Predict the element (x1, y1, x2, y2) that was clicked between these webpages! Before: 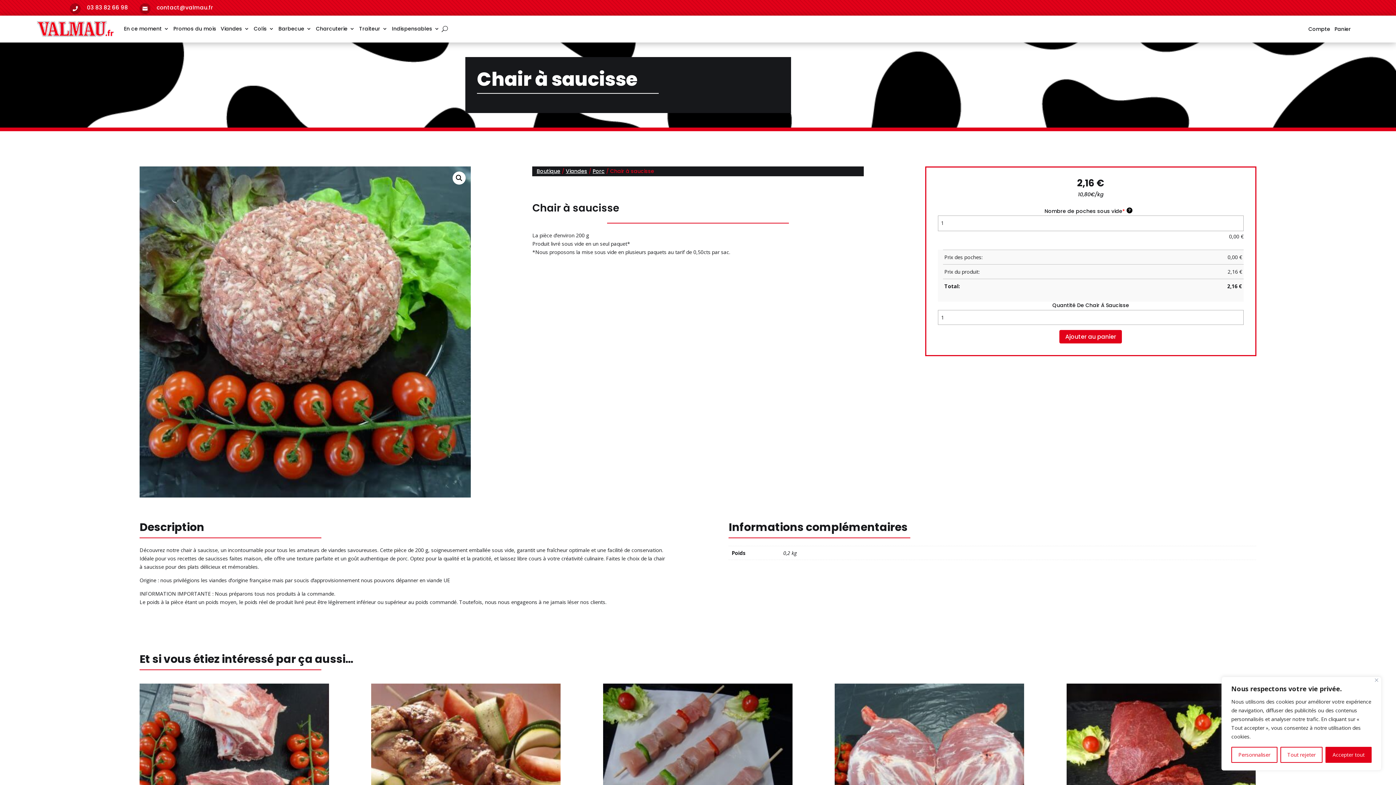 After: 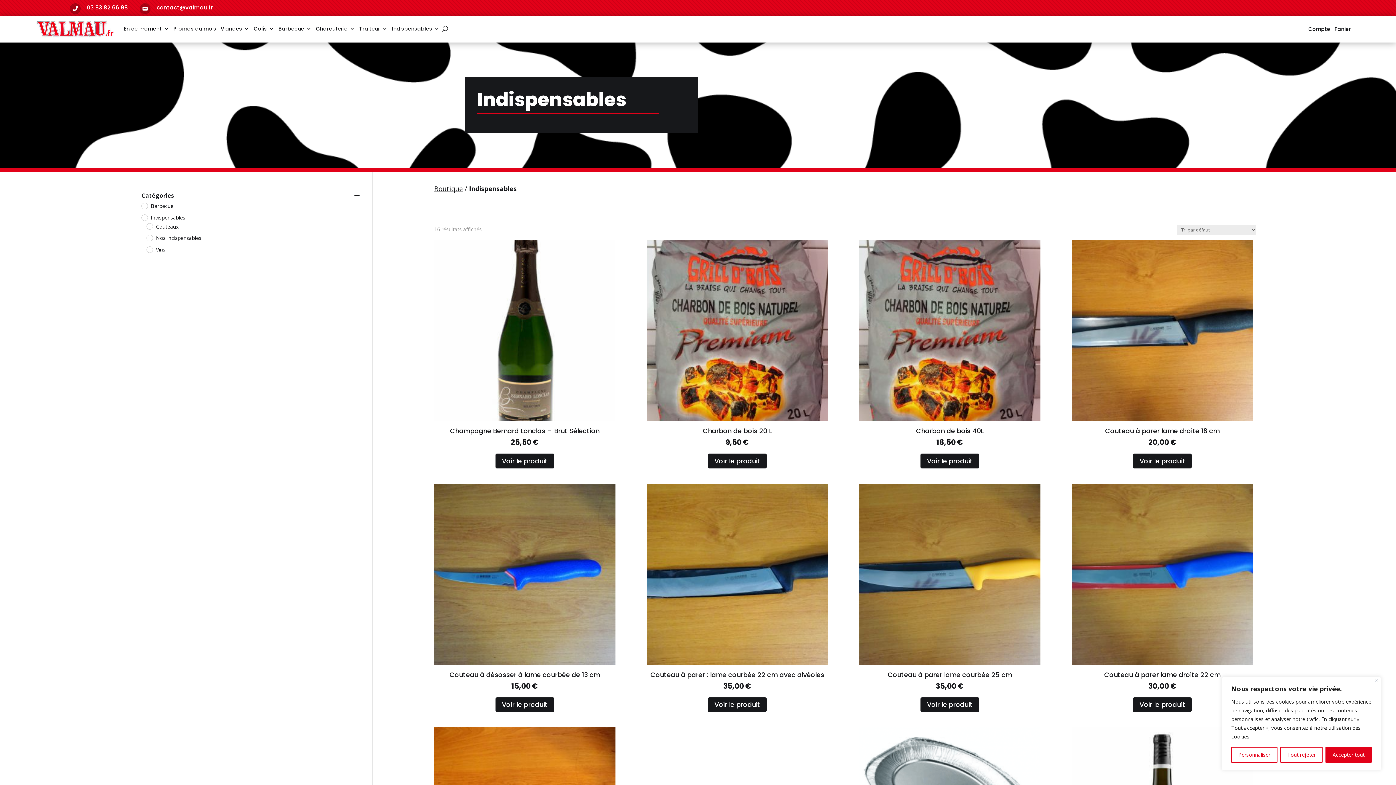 Action: bbox: (392, 14, 439, 42) label: Indispensables